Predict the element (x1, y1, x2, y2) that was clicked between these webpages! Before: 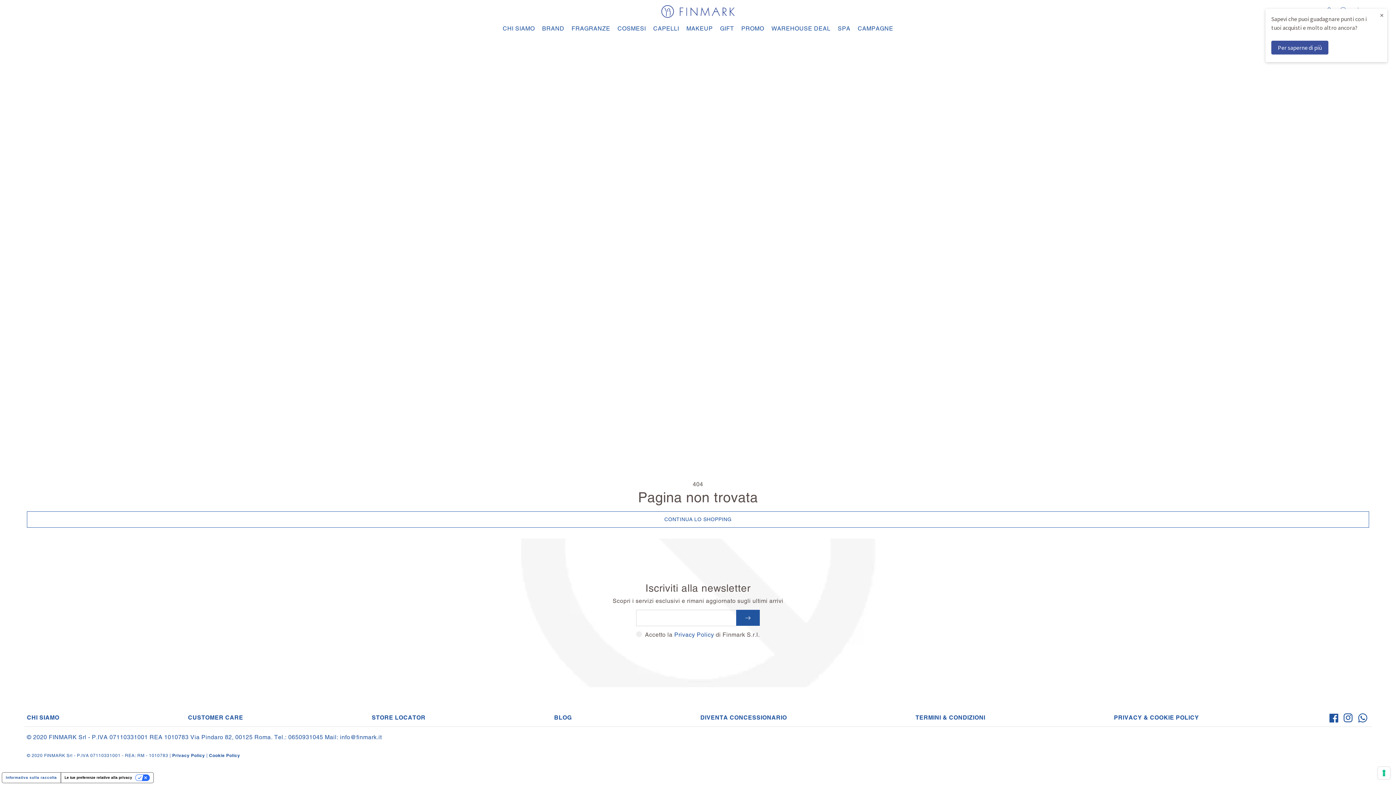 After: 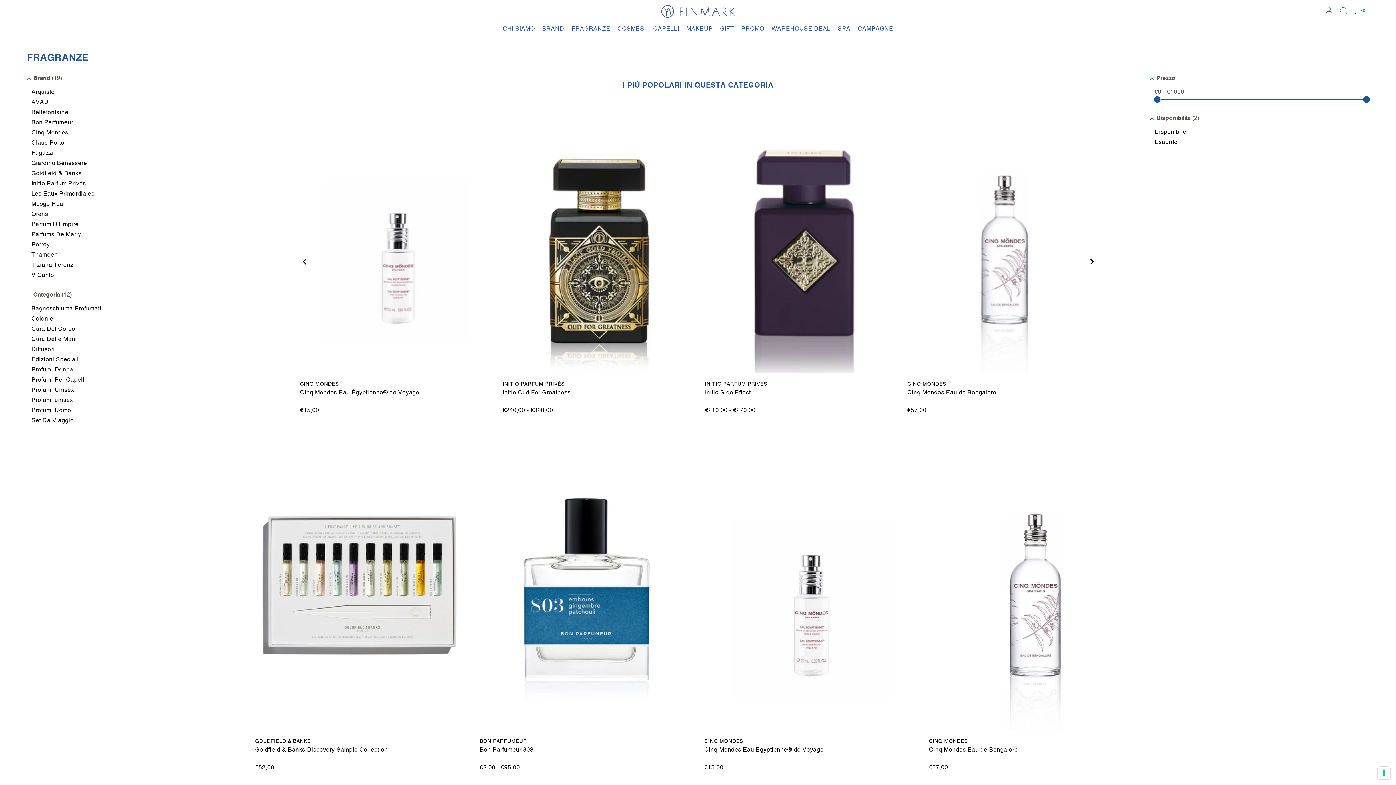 Action: label: FRAGRANZE bbox: (568, 21, 614, 35)